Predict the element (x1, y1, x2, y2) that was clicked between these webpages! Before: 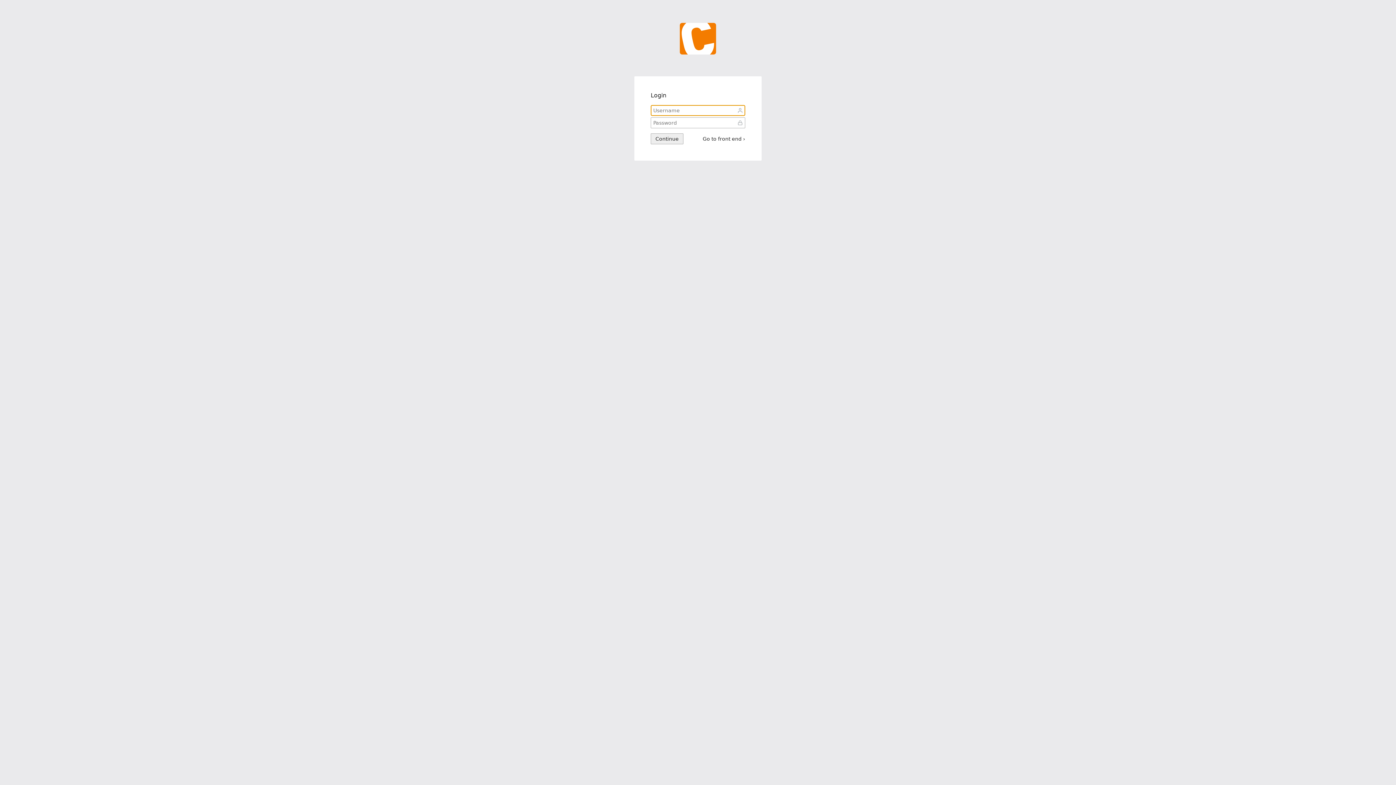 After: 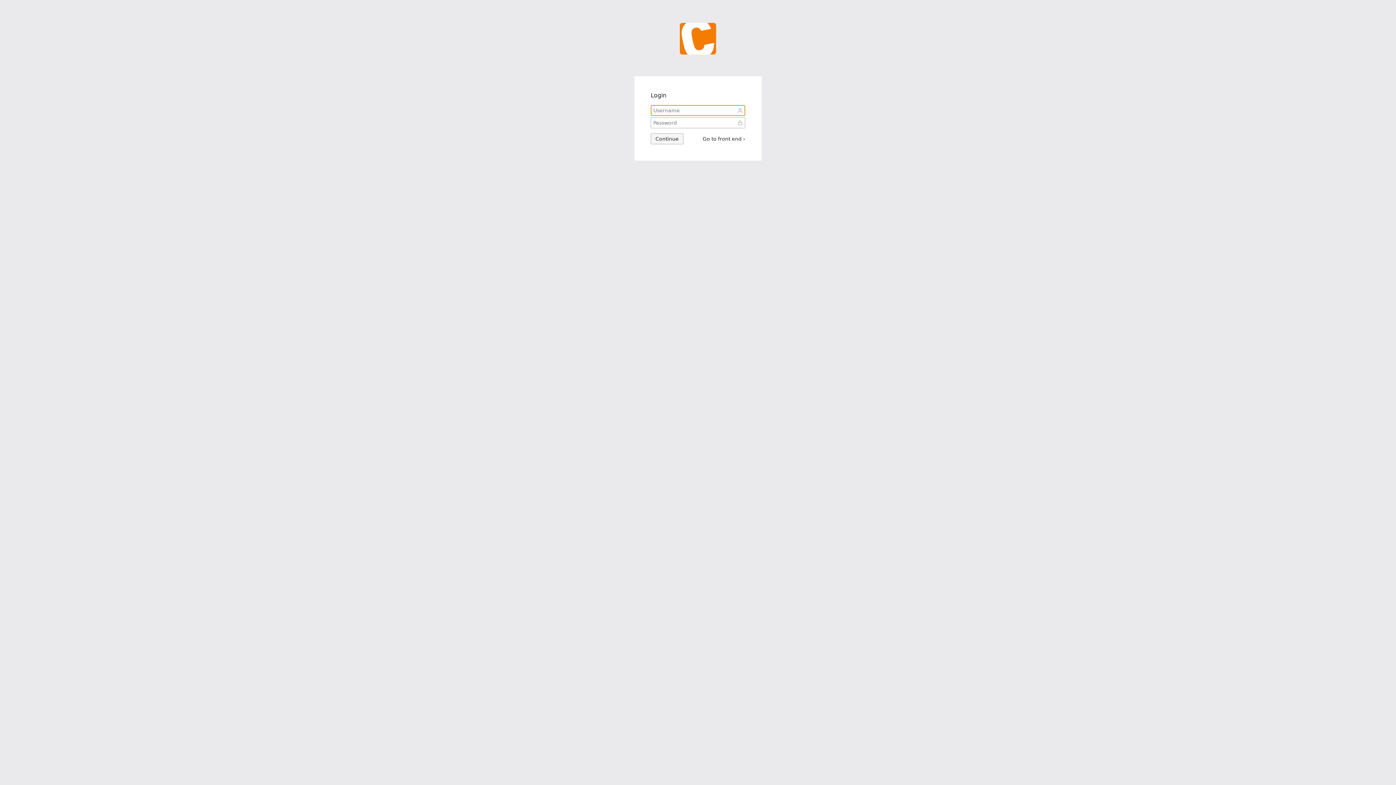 Action: label: Continue bbox: (650, 133, 683, 144)